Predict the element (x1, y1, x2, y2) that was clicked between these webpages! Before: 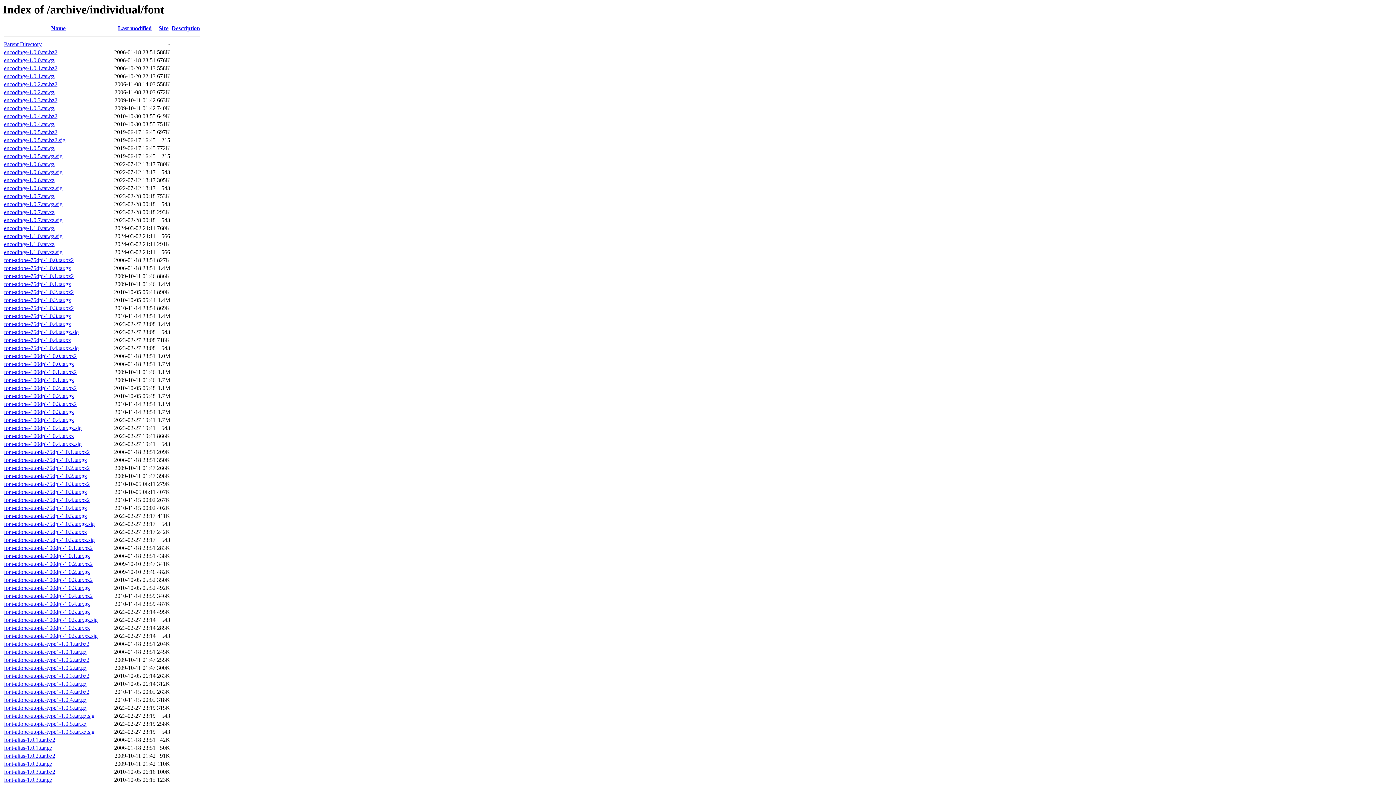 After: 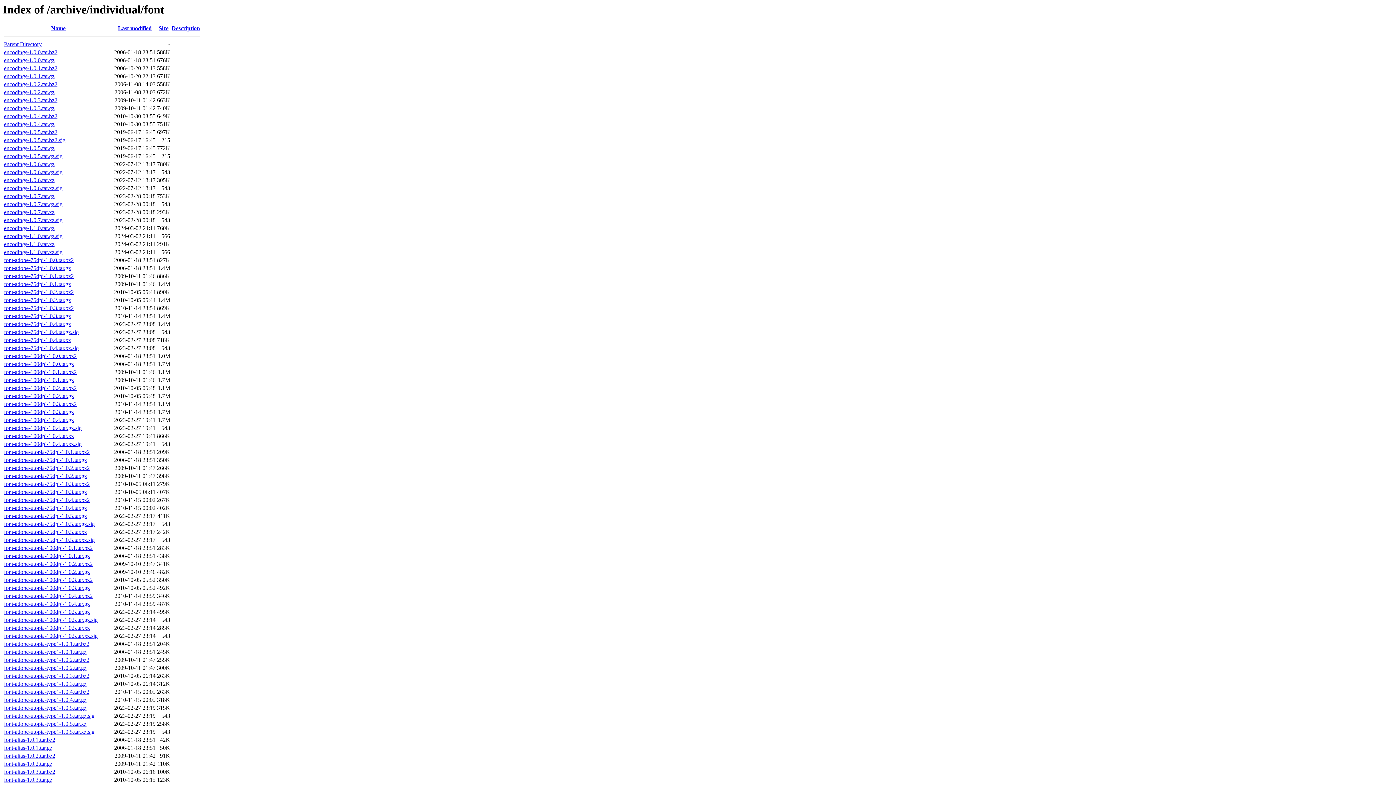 Action: bbox: (4, 529, 86, 535) label: font-adobe-utopia-75dpi-1.0.5.tar.xz